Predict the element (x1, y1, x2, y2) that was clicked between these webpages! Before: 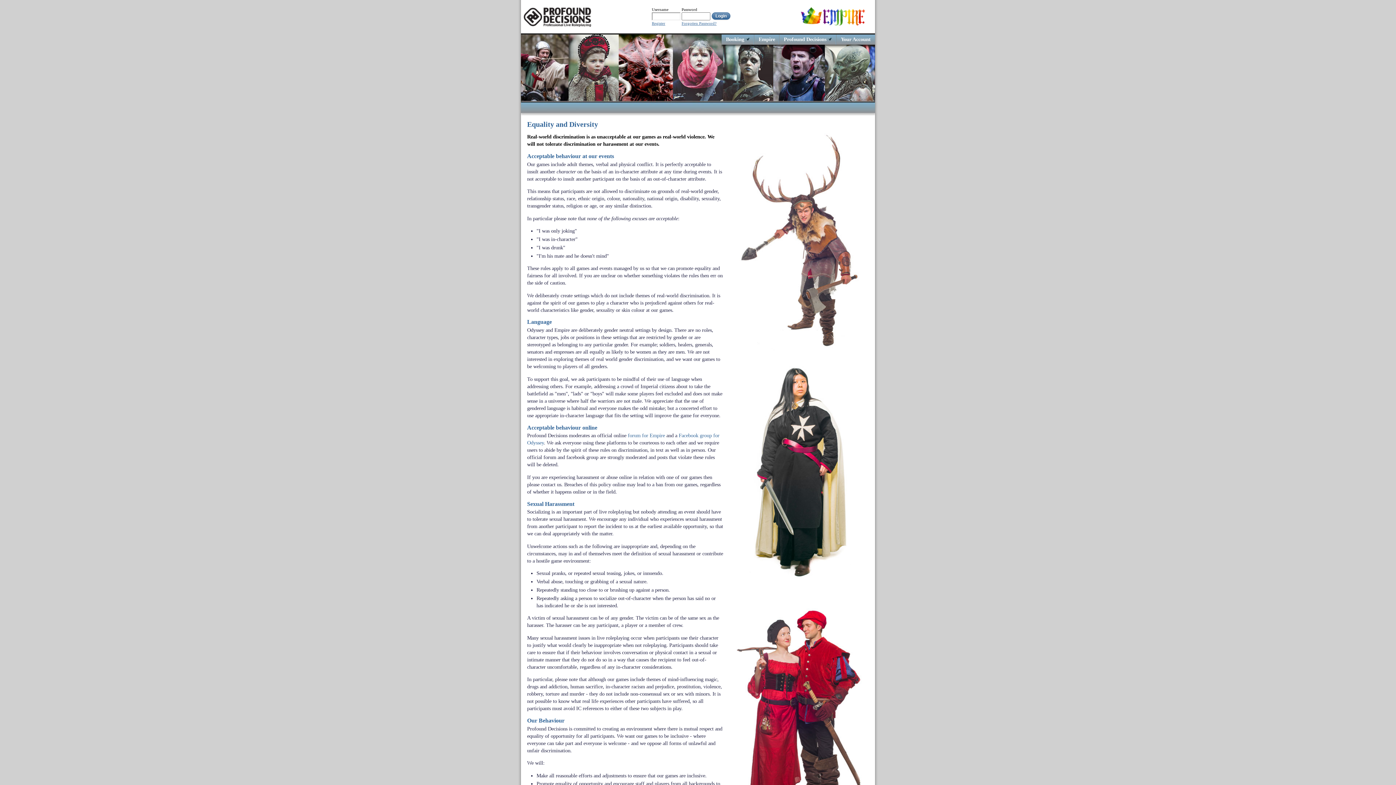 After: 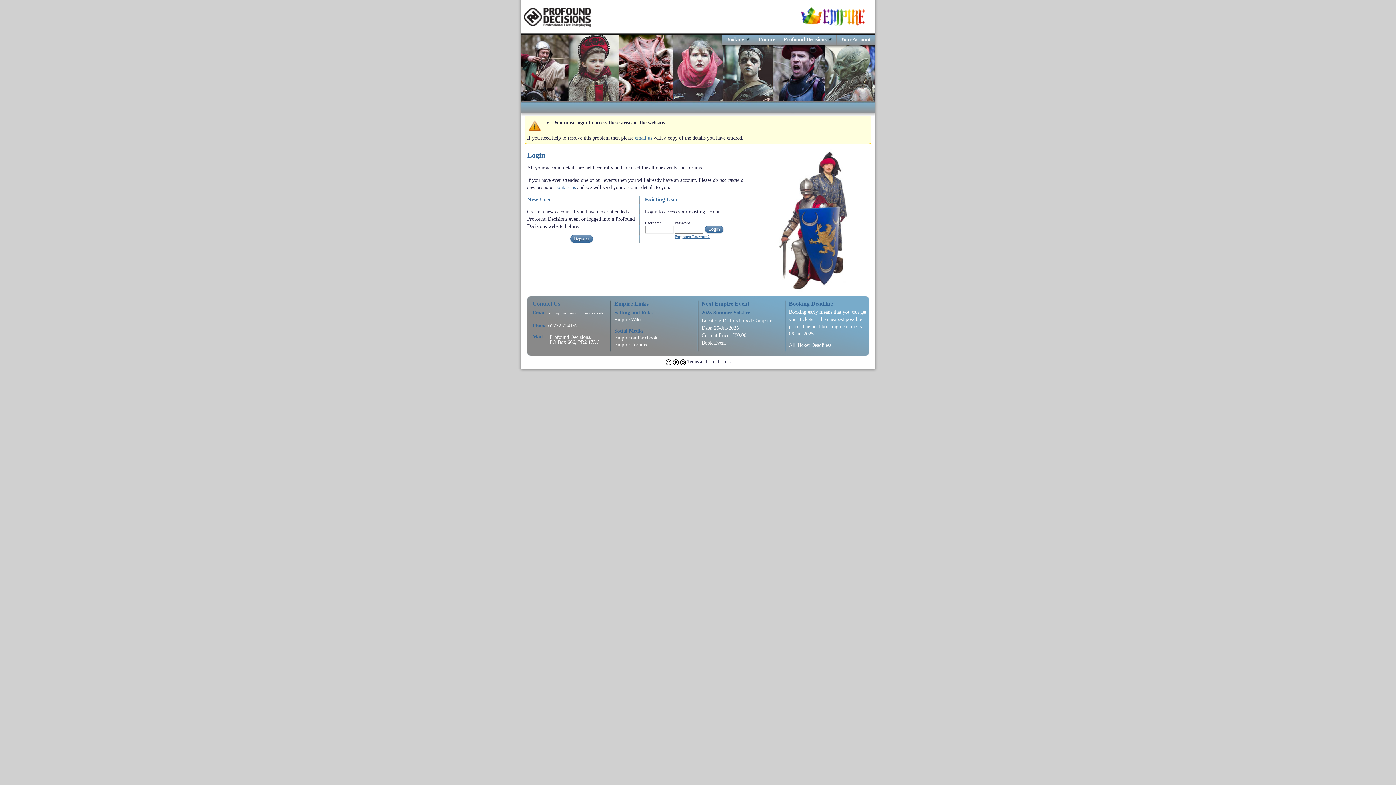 Action: label: Your Account bbox: (836, 34, 875, 41)